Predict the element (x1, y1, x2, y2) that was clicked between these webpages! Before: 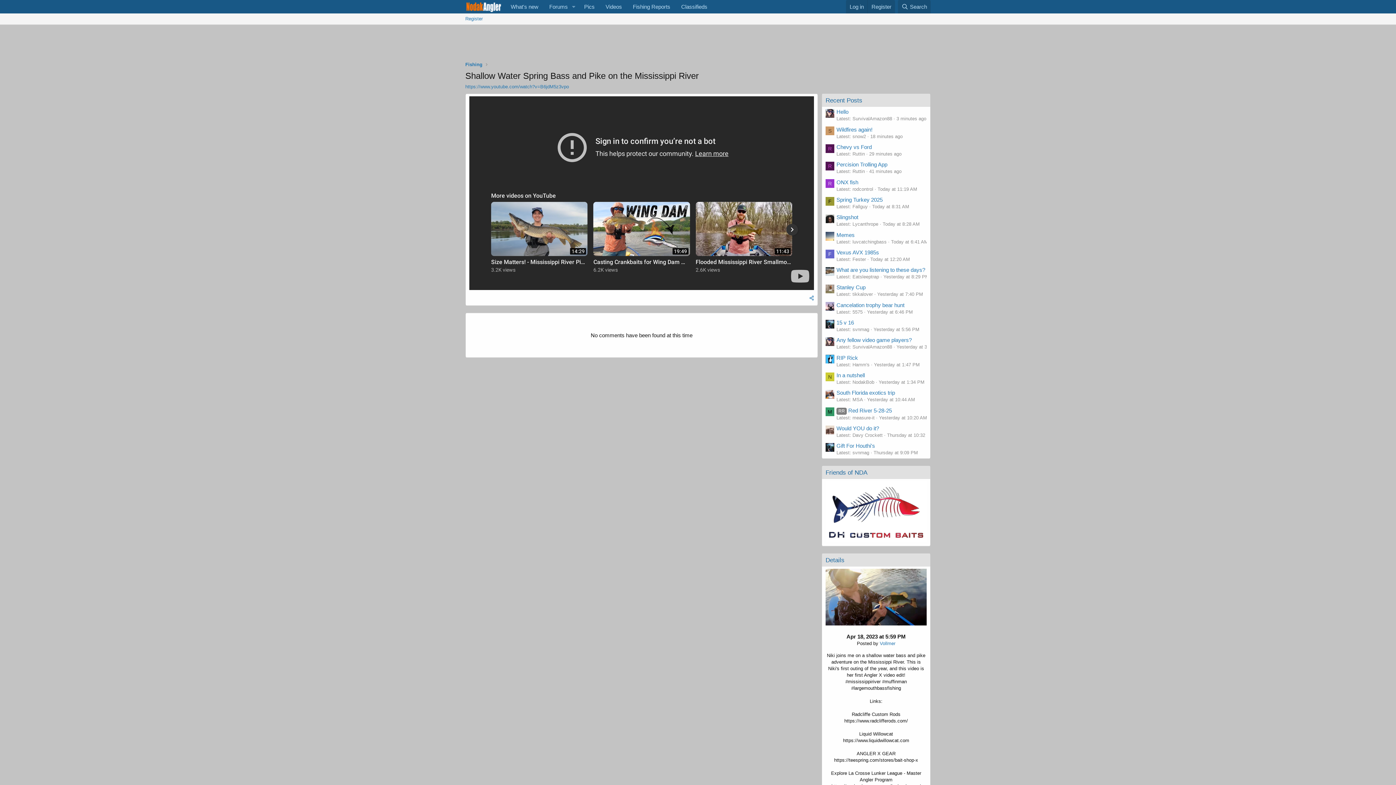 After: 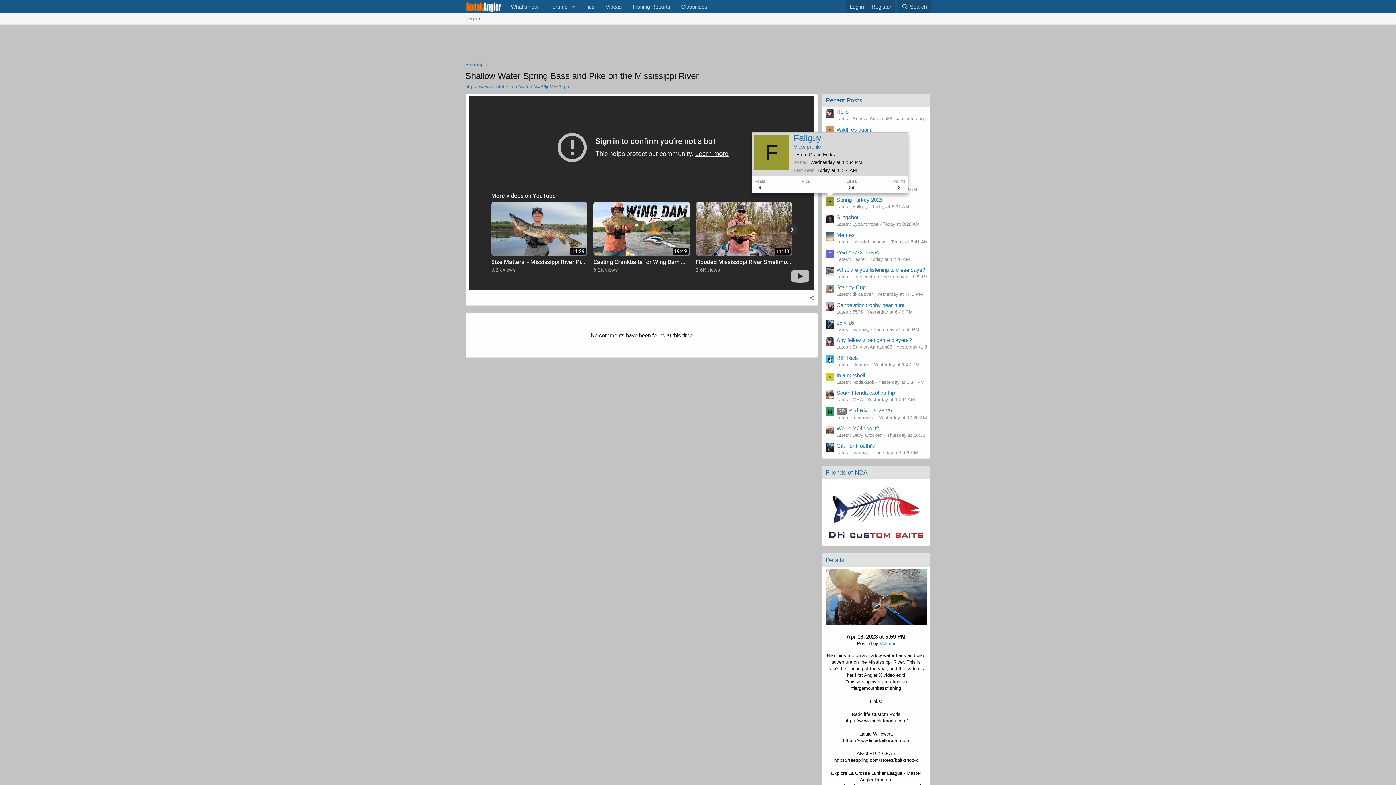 Action: bbox: (825, 196, 834, 205) label: F